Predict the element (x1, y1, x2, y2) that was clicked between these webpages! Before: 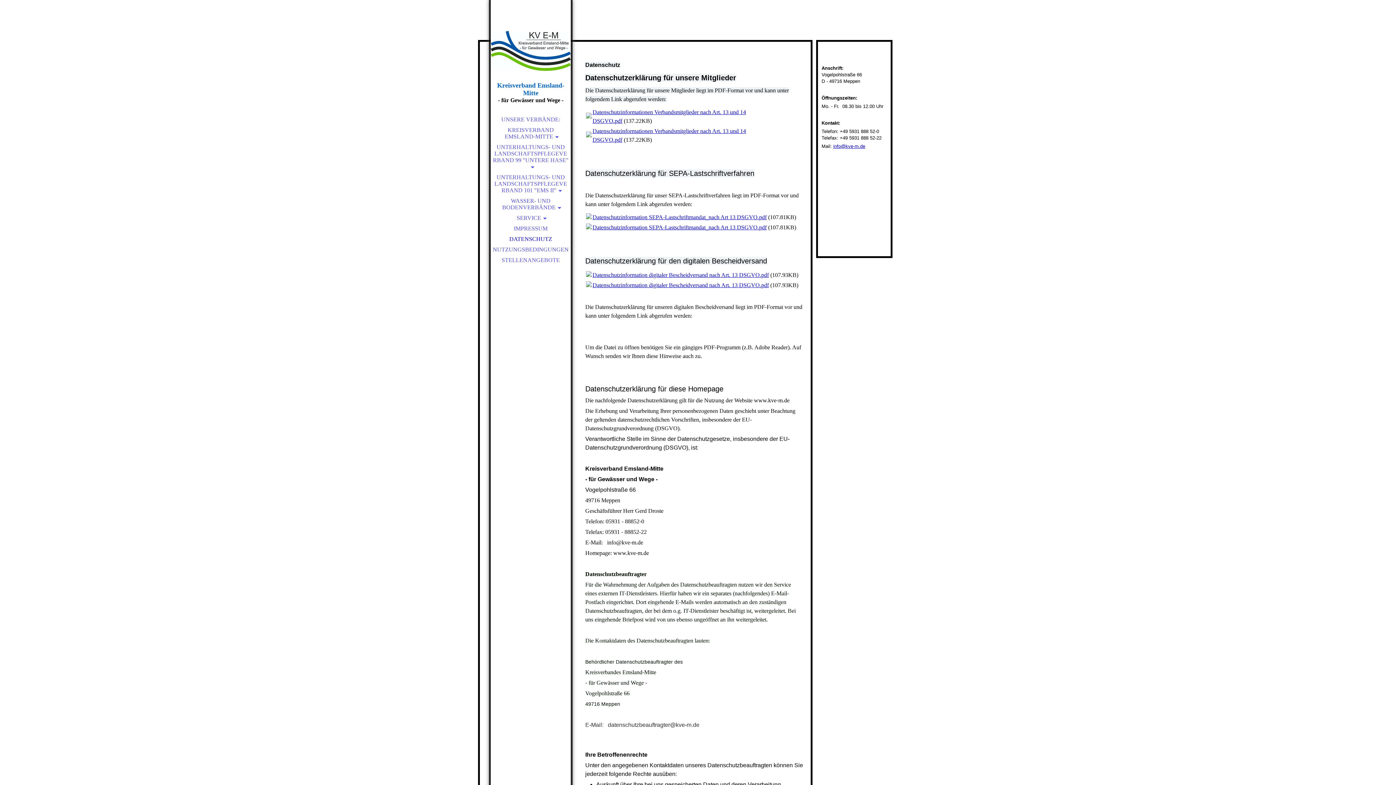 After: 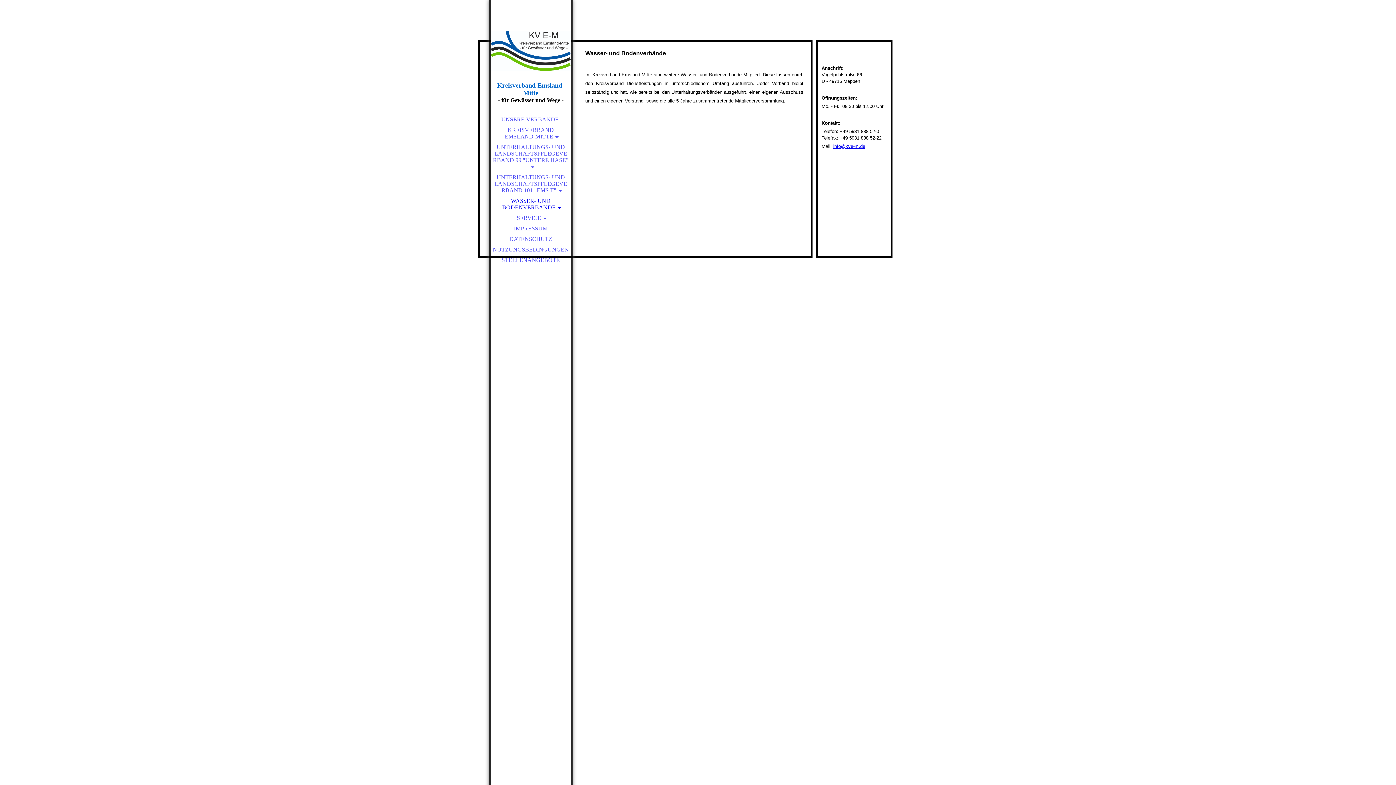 Action: bbox: (490, 196, 570, 212) label: WASSER- UND BODENVERBÄNDE